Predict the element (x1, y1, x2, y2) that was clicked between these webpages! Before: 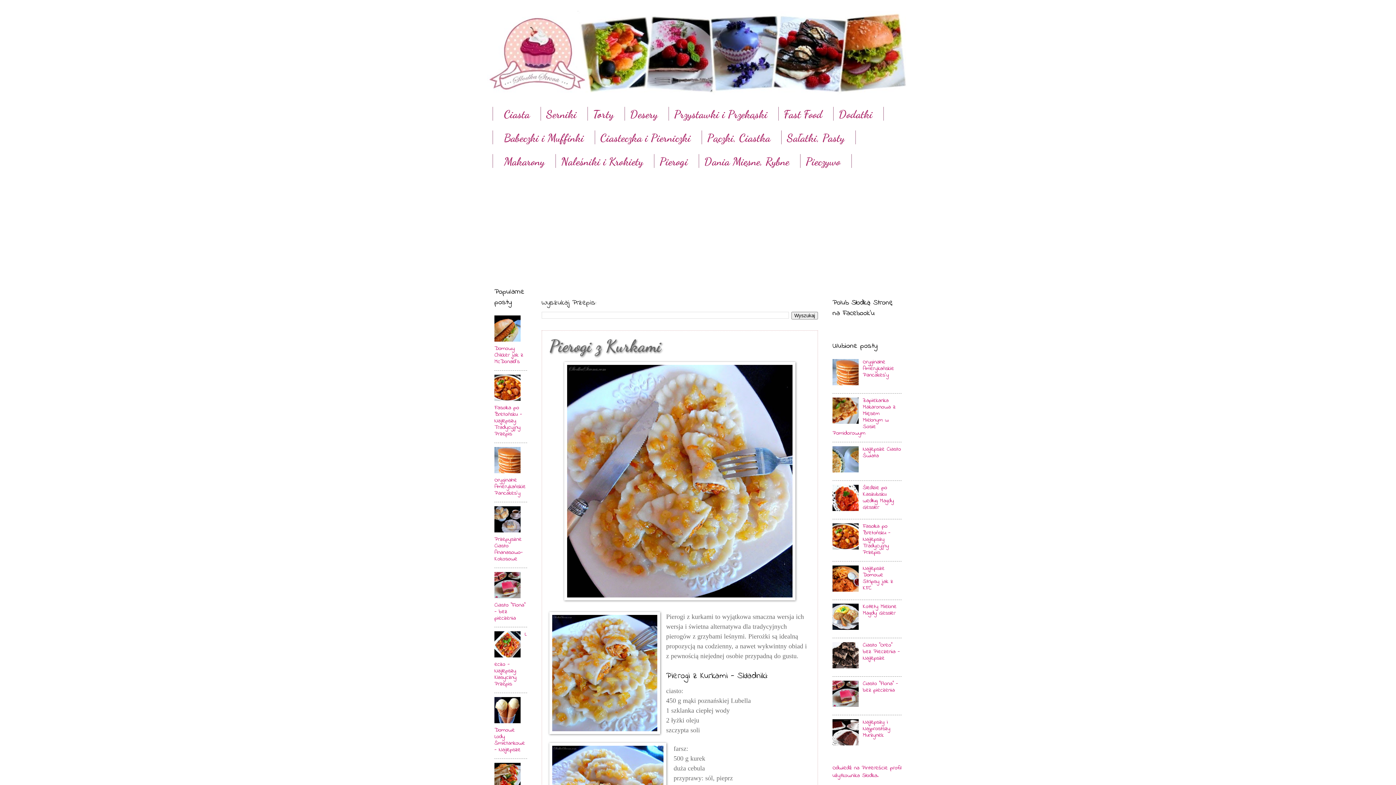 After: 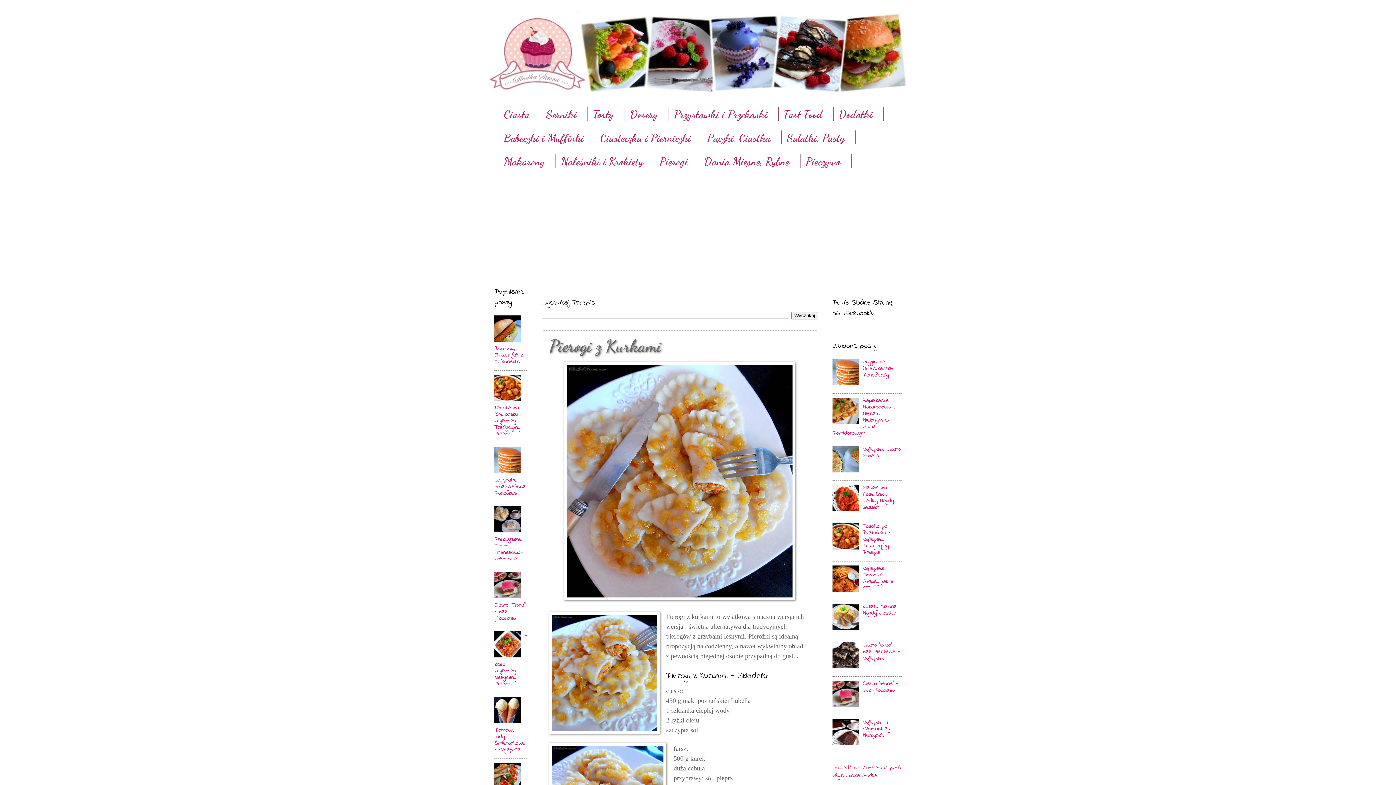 Action: bbox: (494, 718, 523, 726)